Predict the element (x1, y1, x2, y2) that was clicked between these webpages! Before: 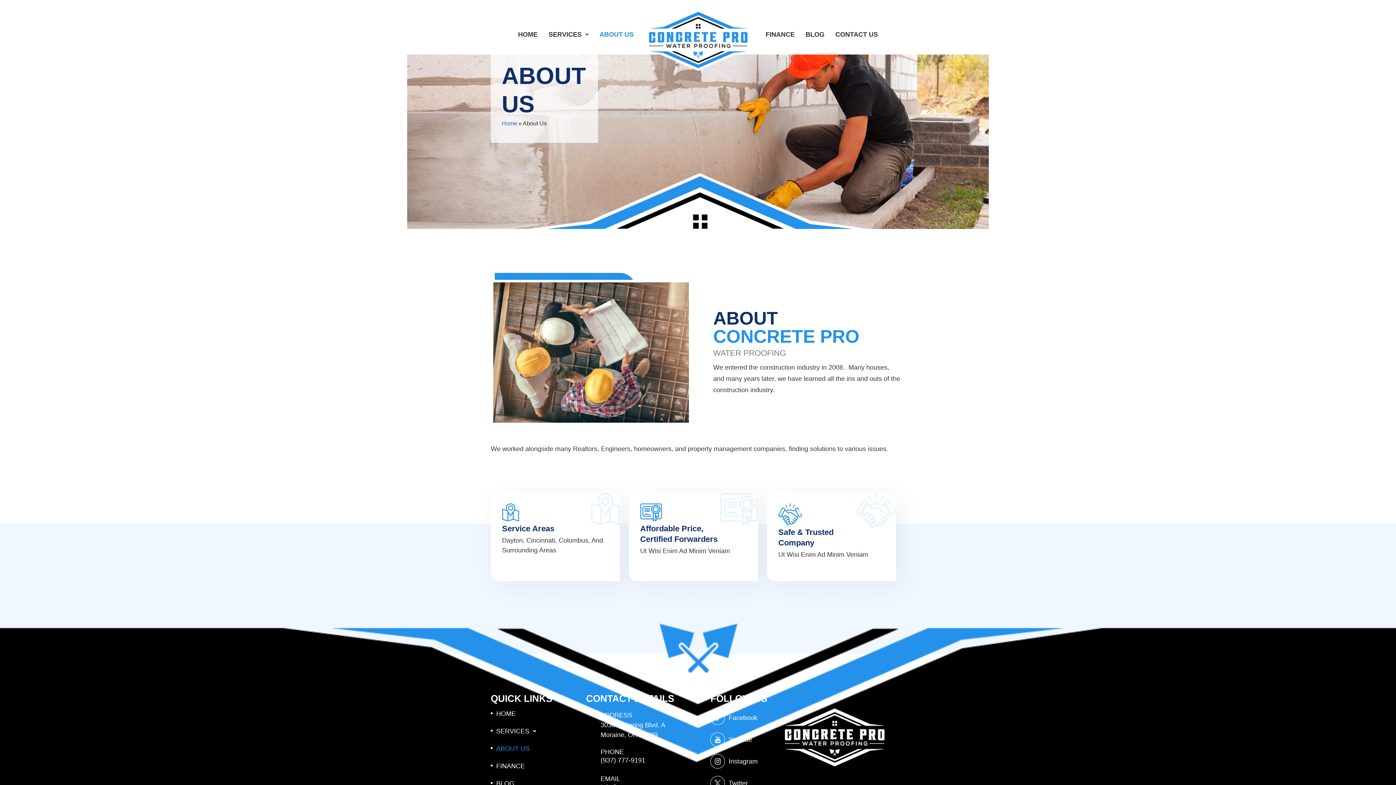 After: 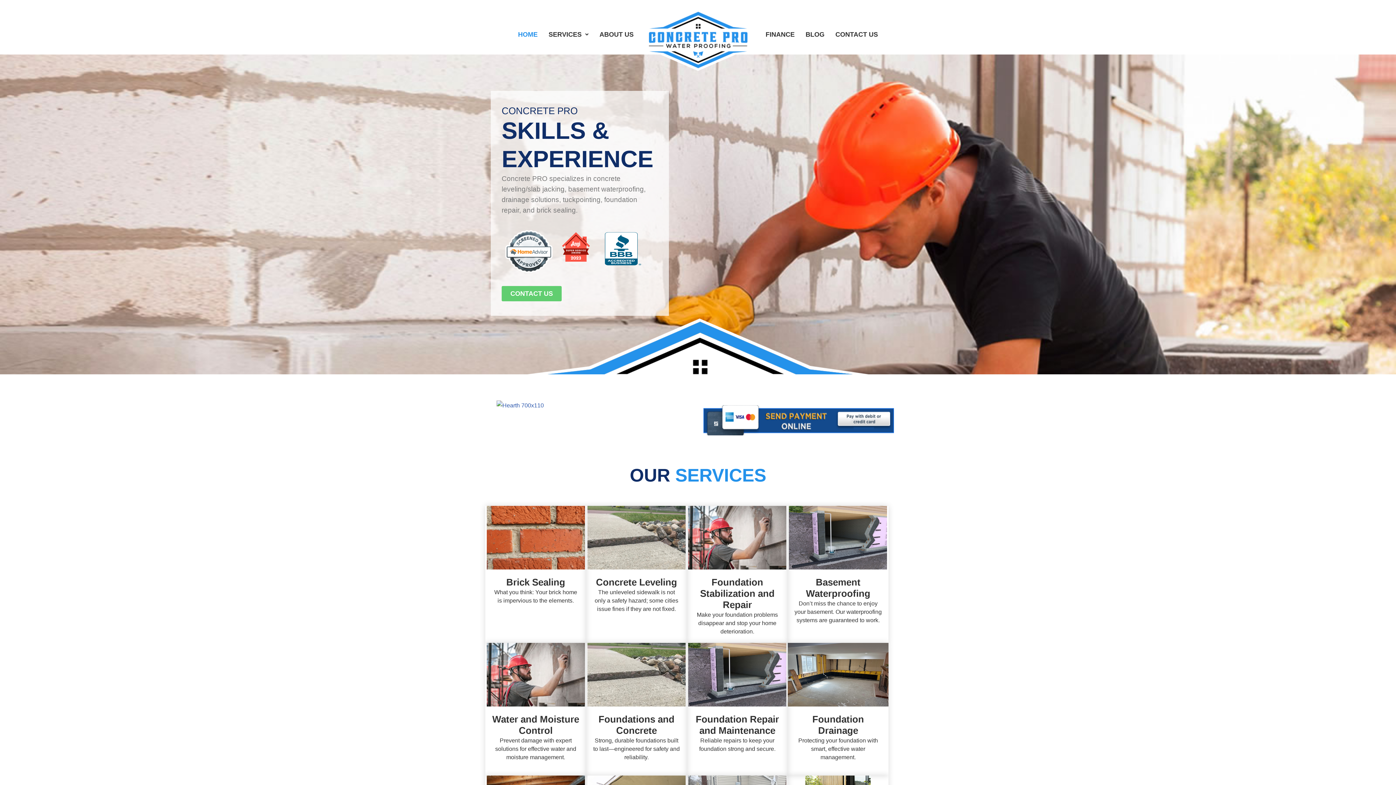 Action: bbox: (490, 710, 521, 717) label: HOME